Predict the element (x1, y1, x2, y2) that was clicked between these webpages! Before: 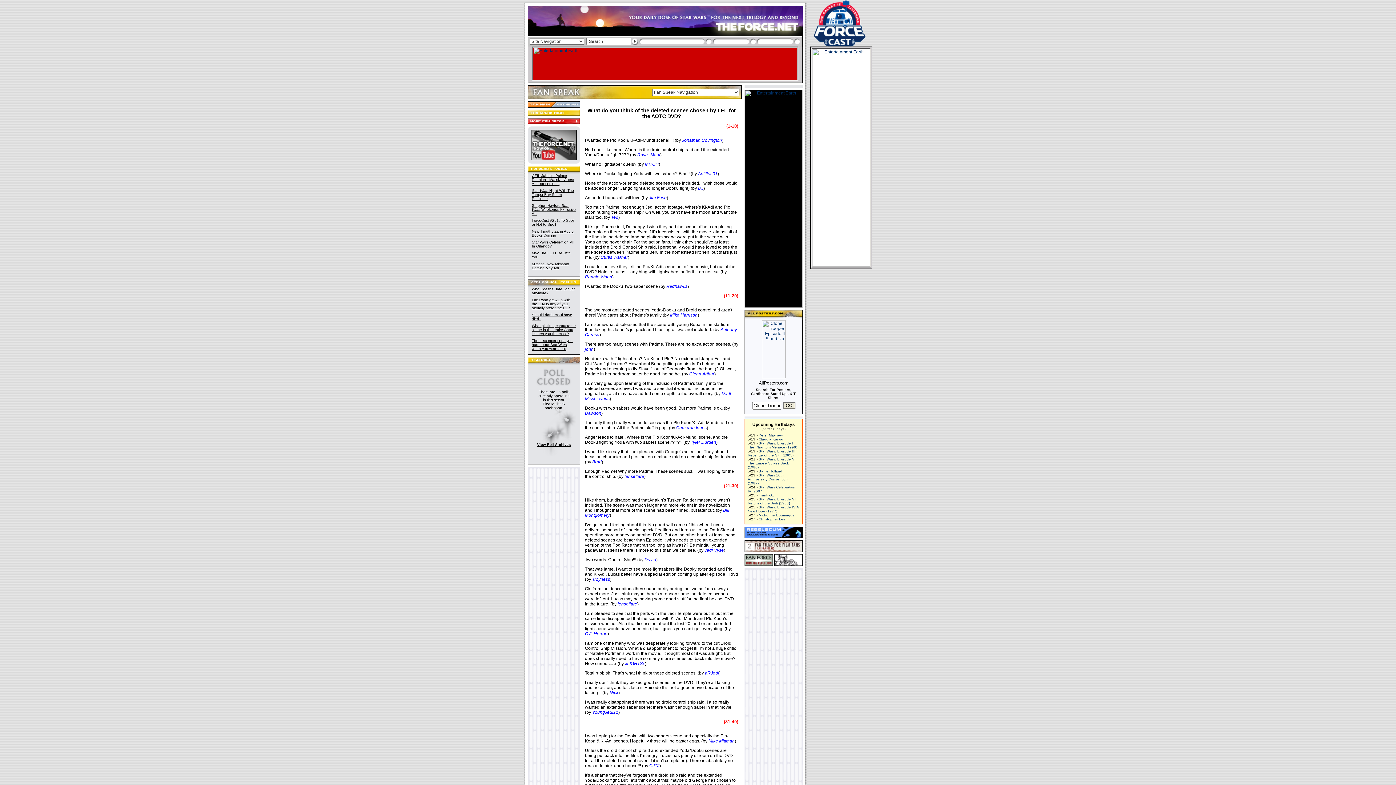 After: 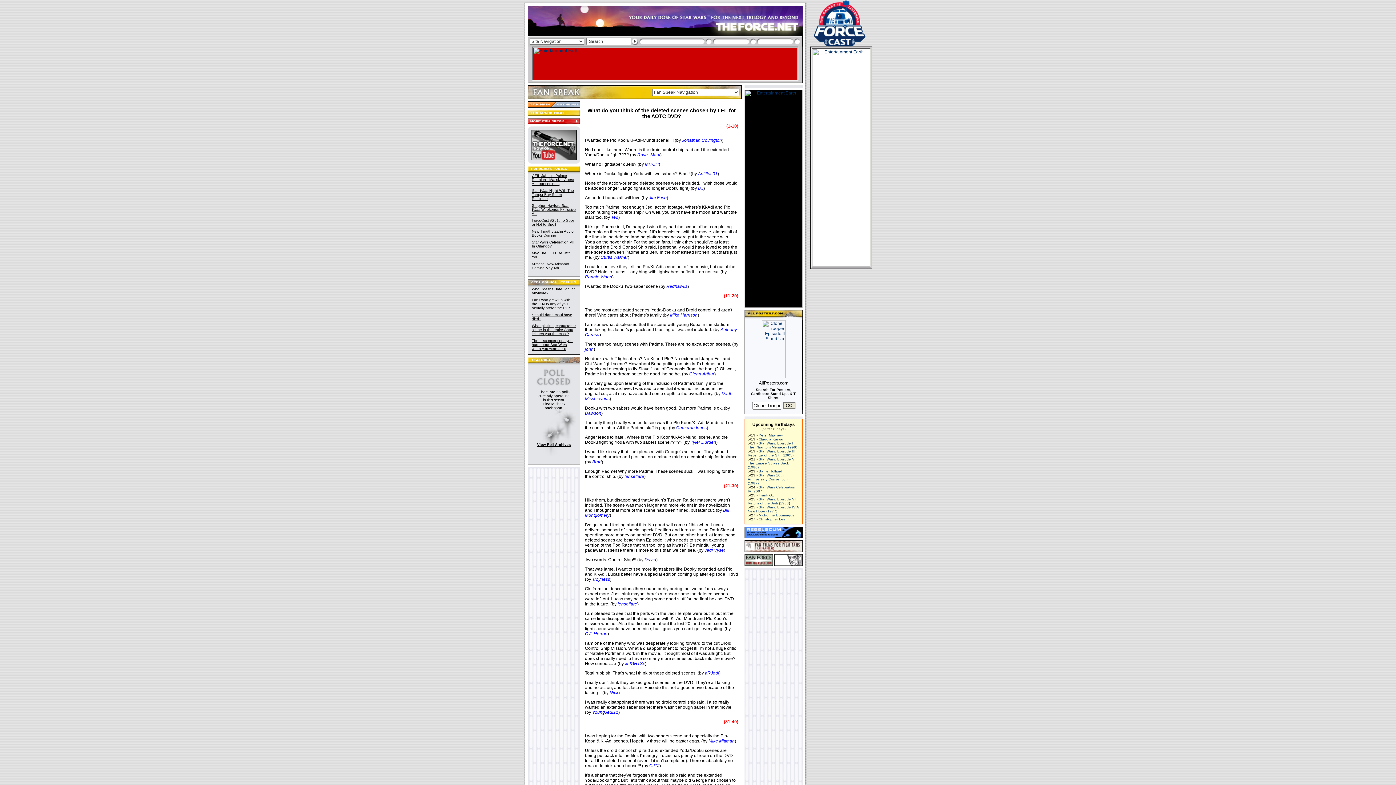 Action: bbox: (762, 374, 785, 379)